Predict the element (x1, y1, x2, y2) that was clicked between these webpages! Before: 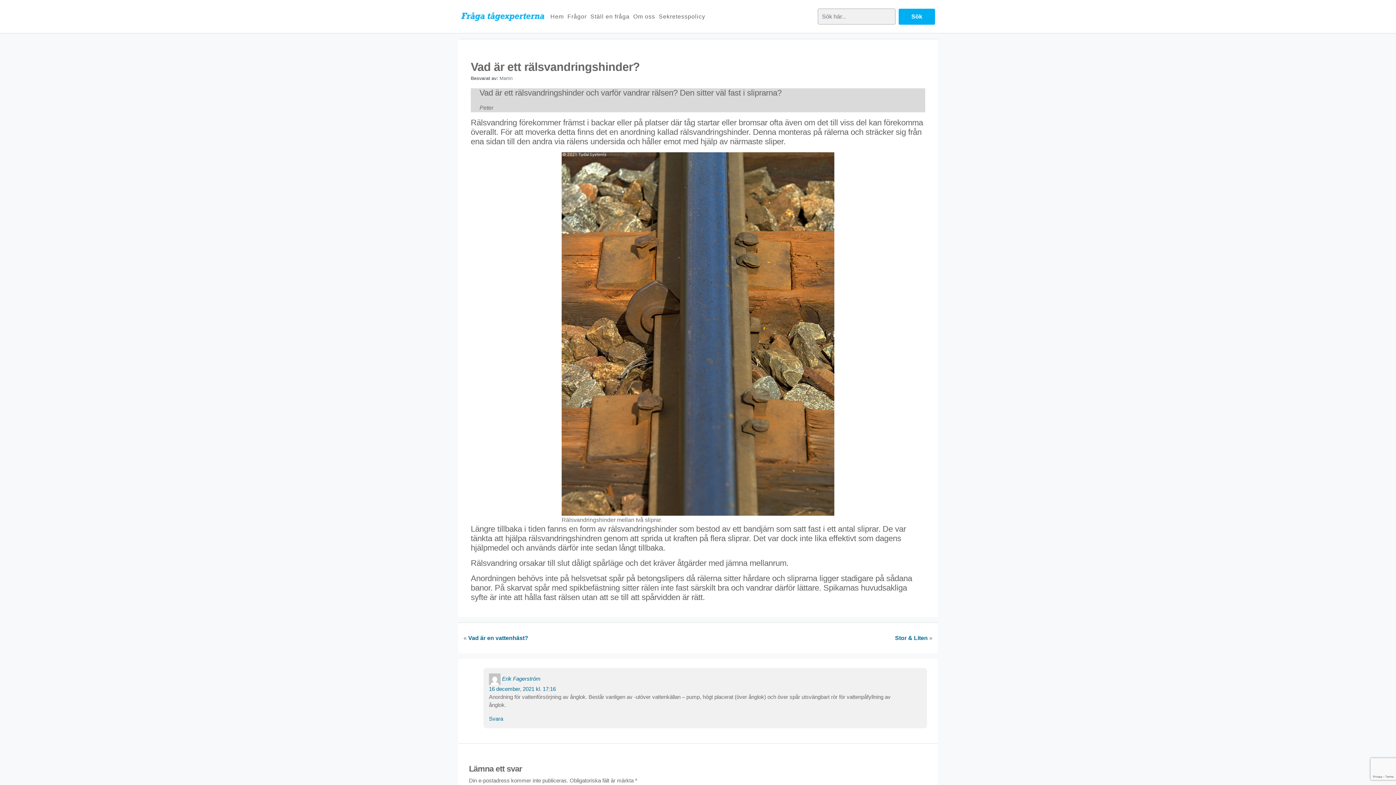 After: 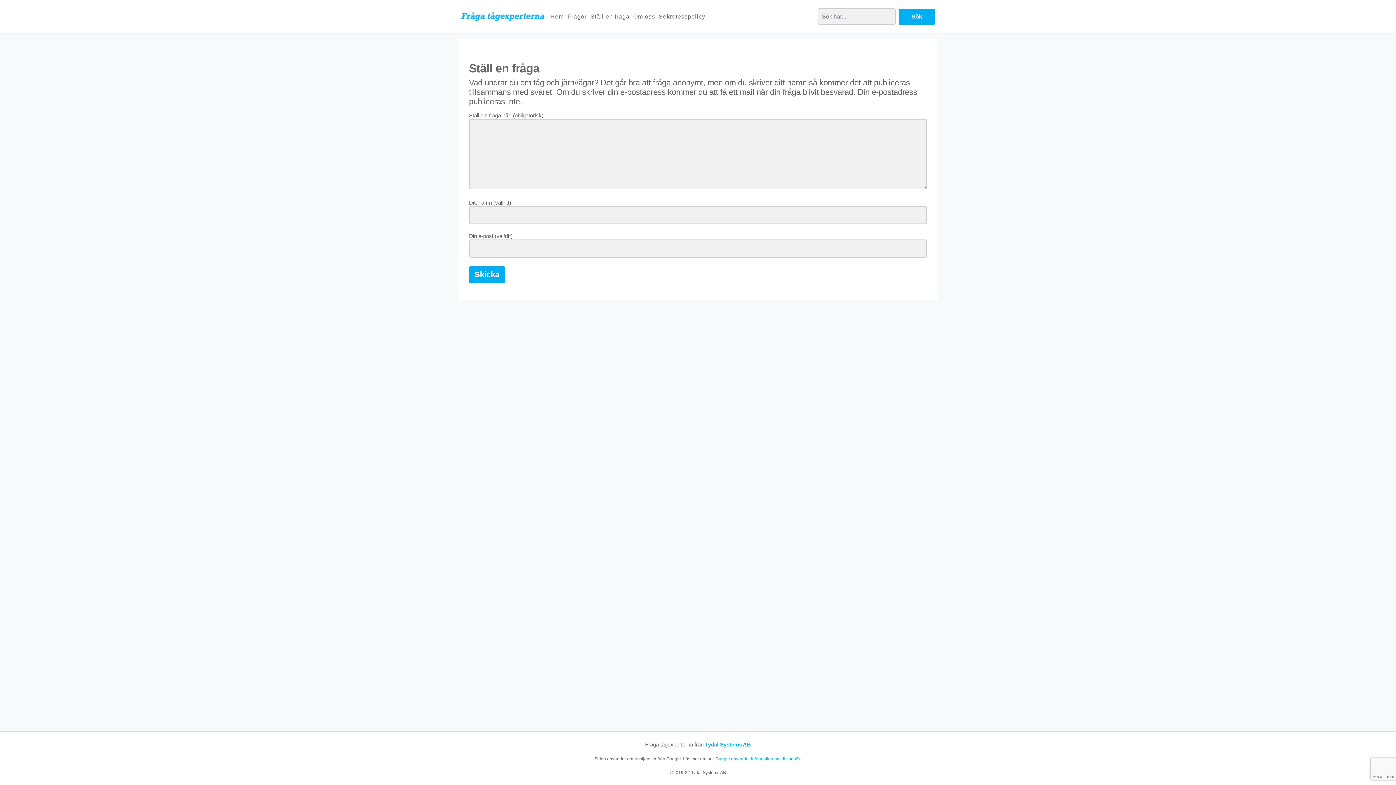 Action: bbox: (590, 13, 629, 19) label: Ställ en fråga